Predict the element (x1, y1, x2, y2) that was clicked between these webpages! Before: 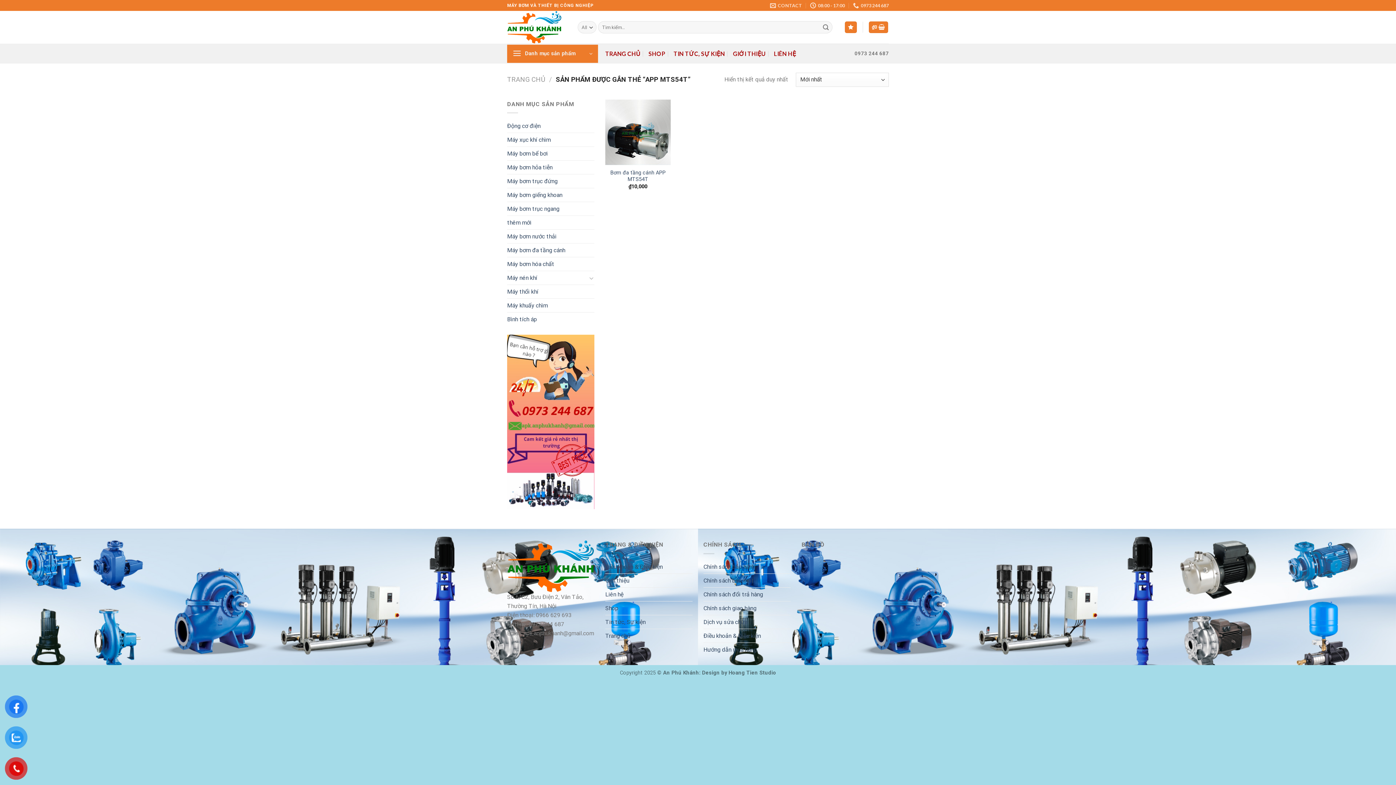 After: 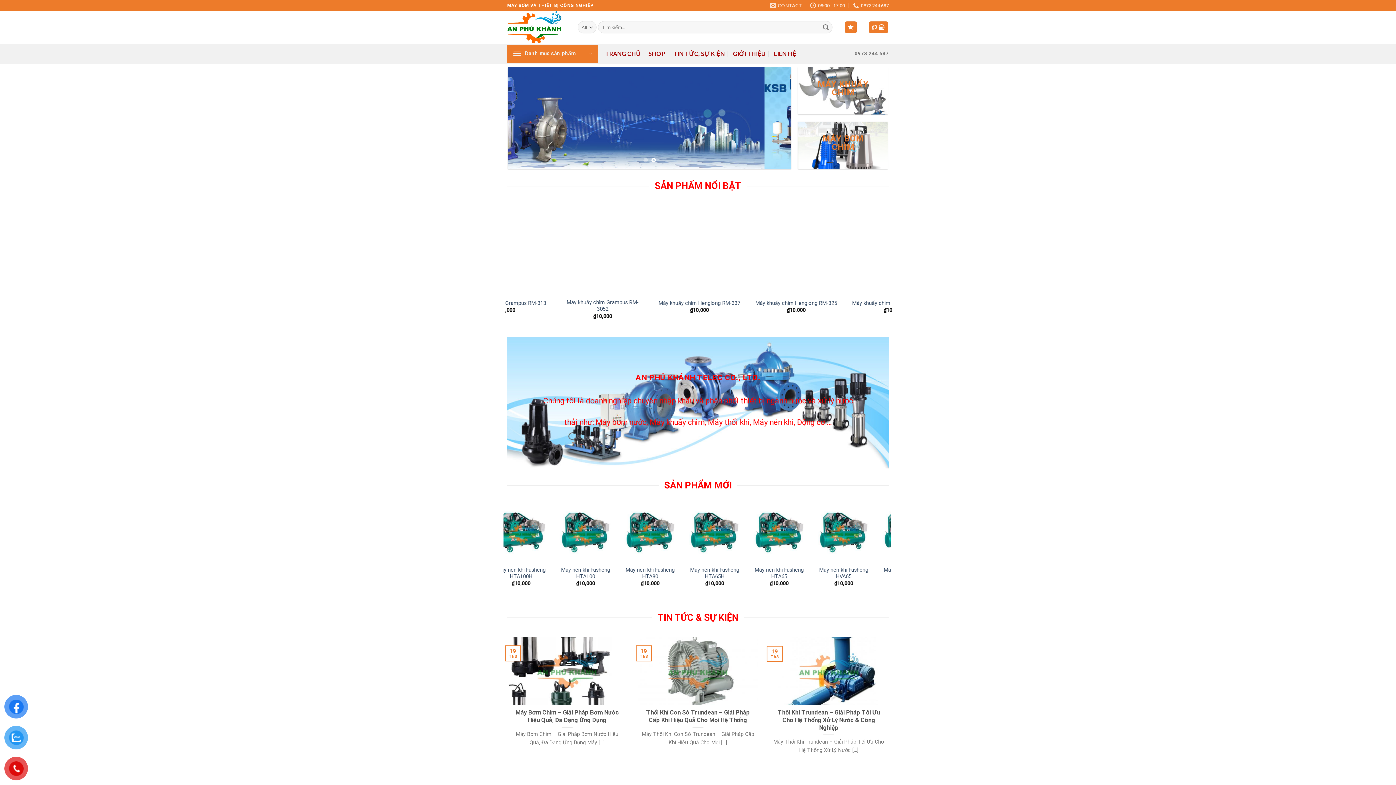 Action: bbox: (507, 562, 594, 569)